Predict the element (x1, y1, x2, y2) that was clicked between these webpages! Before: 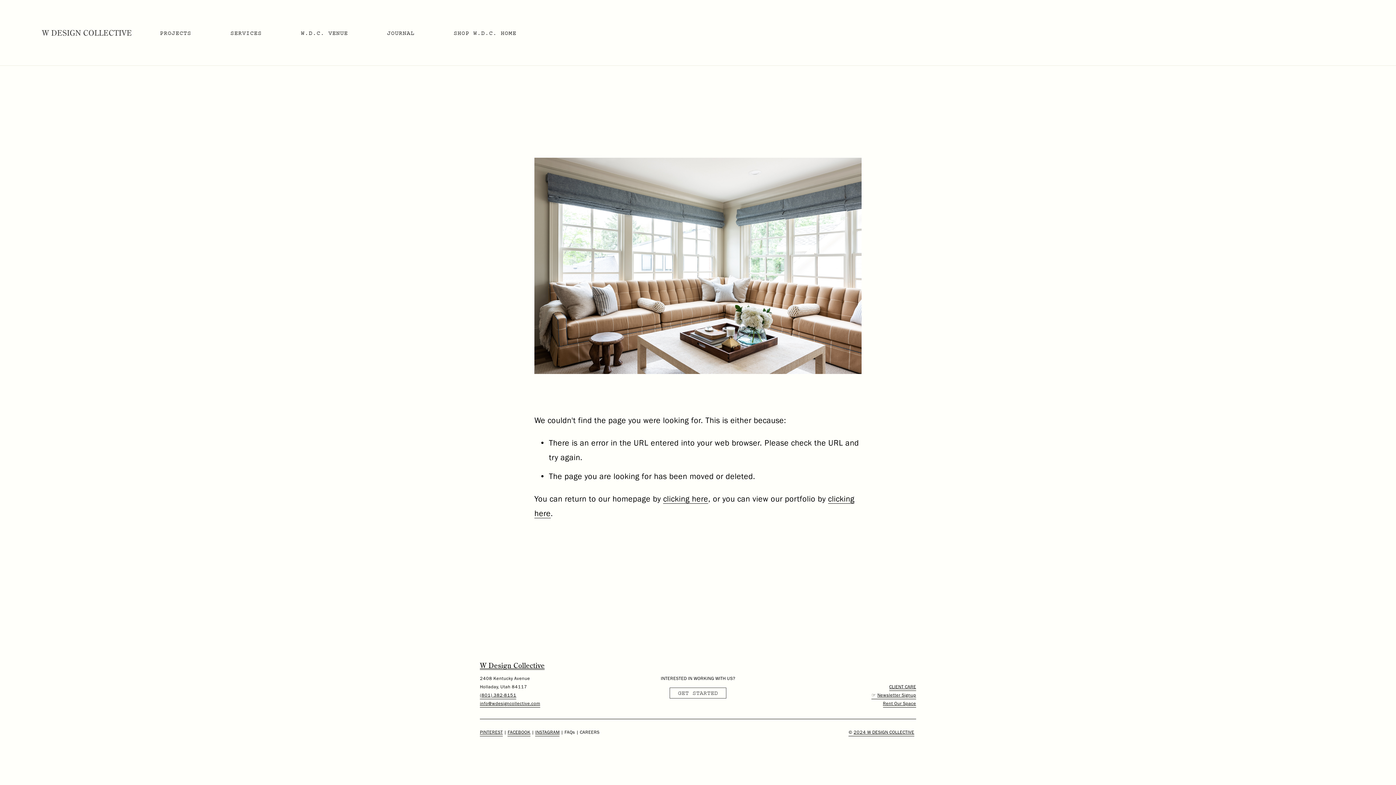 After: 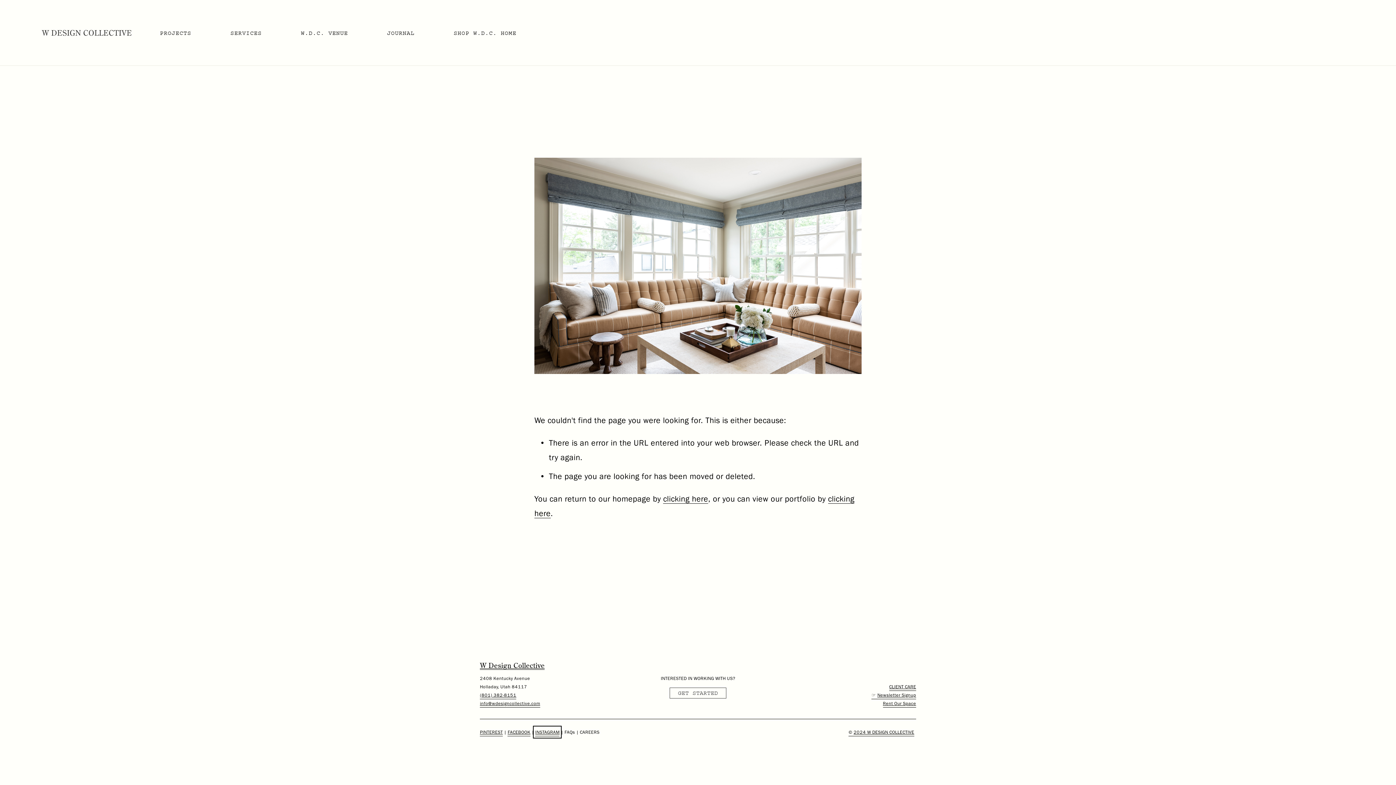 Action: label: INSTAGRAM bbox: (535, 728, 559, 736)